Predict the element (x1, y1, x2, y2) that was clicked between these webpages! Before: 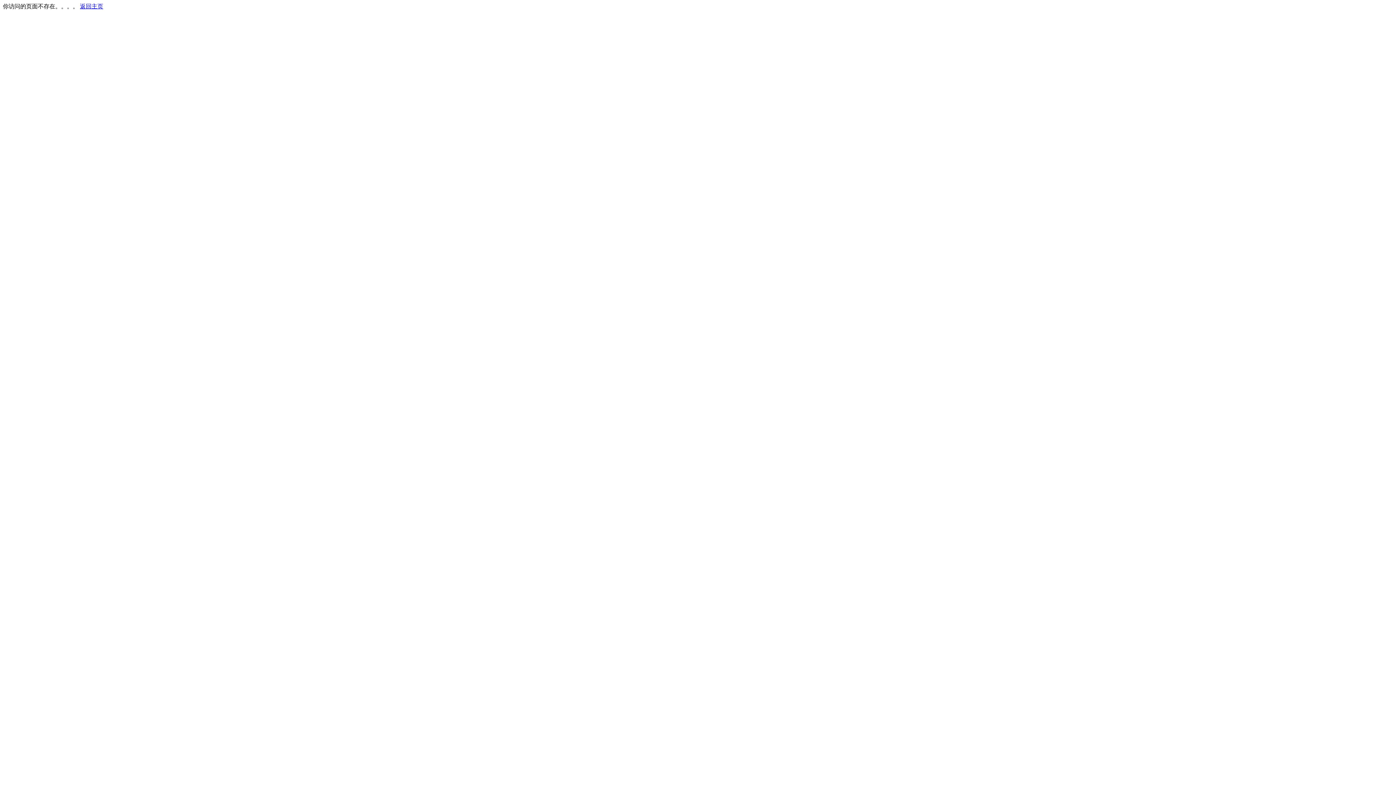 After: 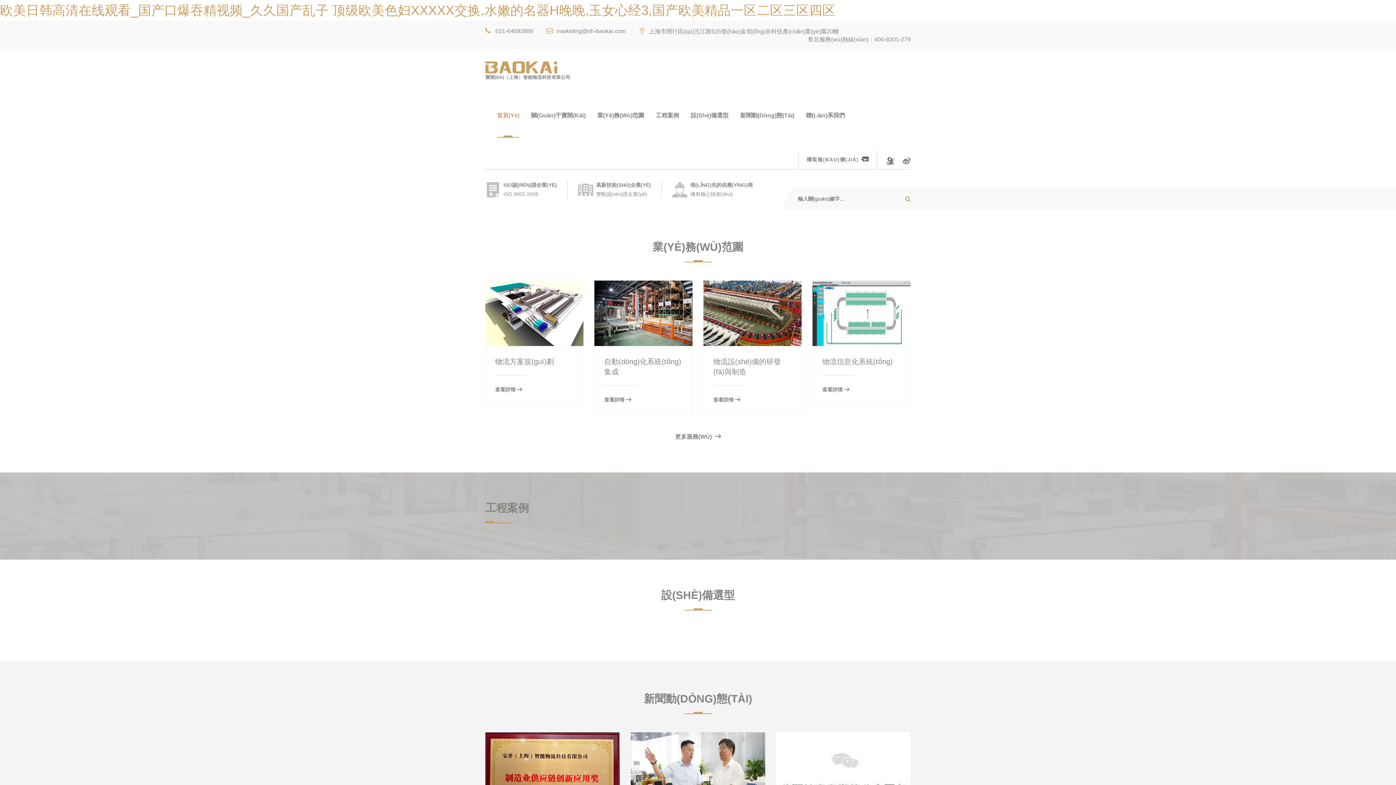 Action: bbox: (80, 3, 103, 9) label: 返回主页